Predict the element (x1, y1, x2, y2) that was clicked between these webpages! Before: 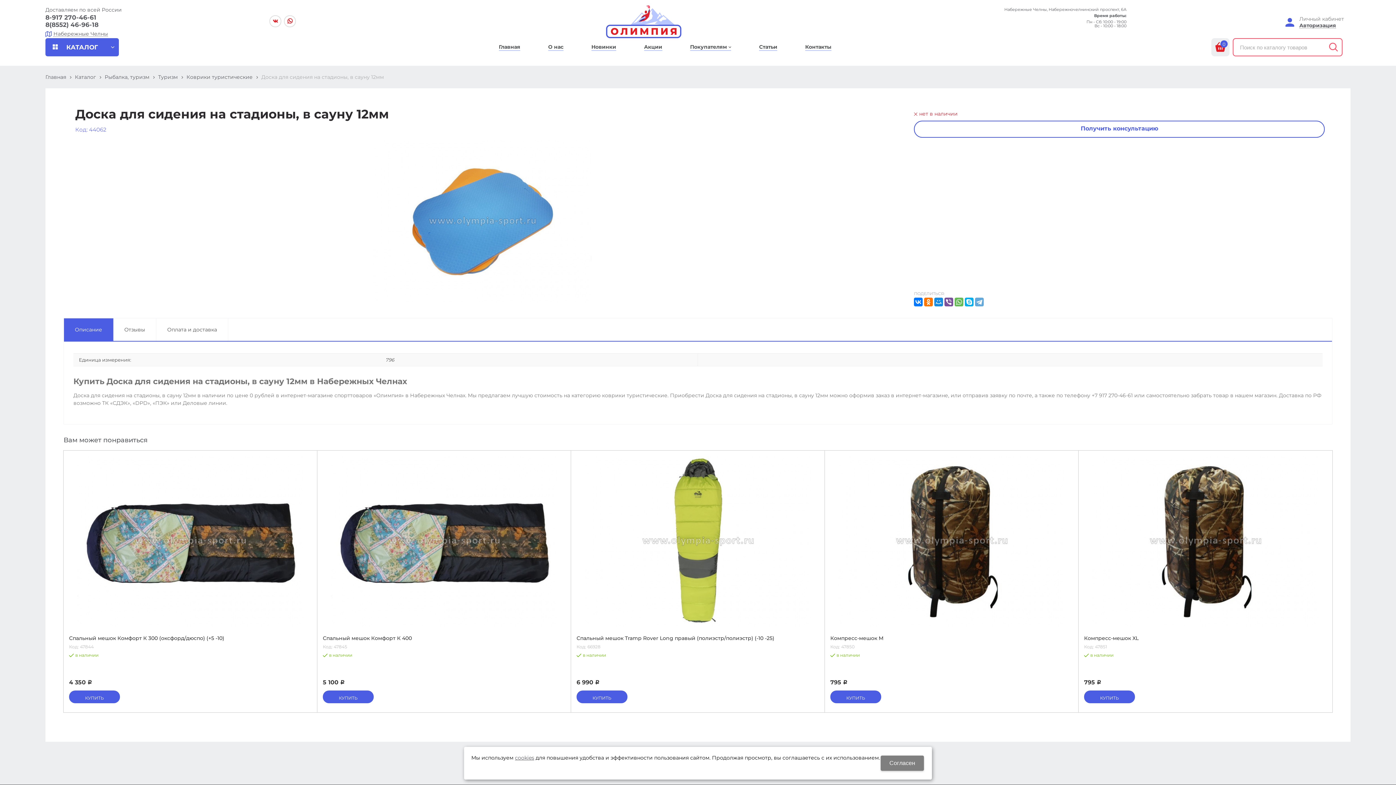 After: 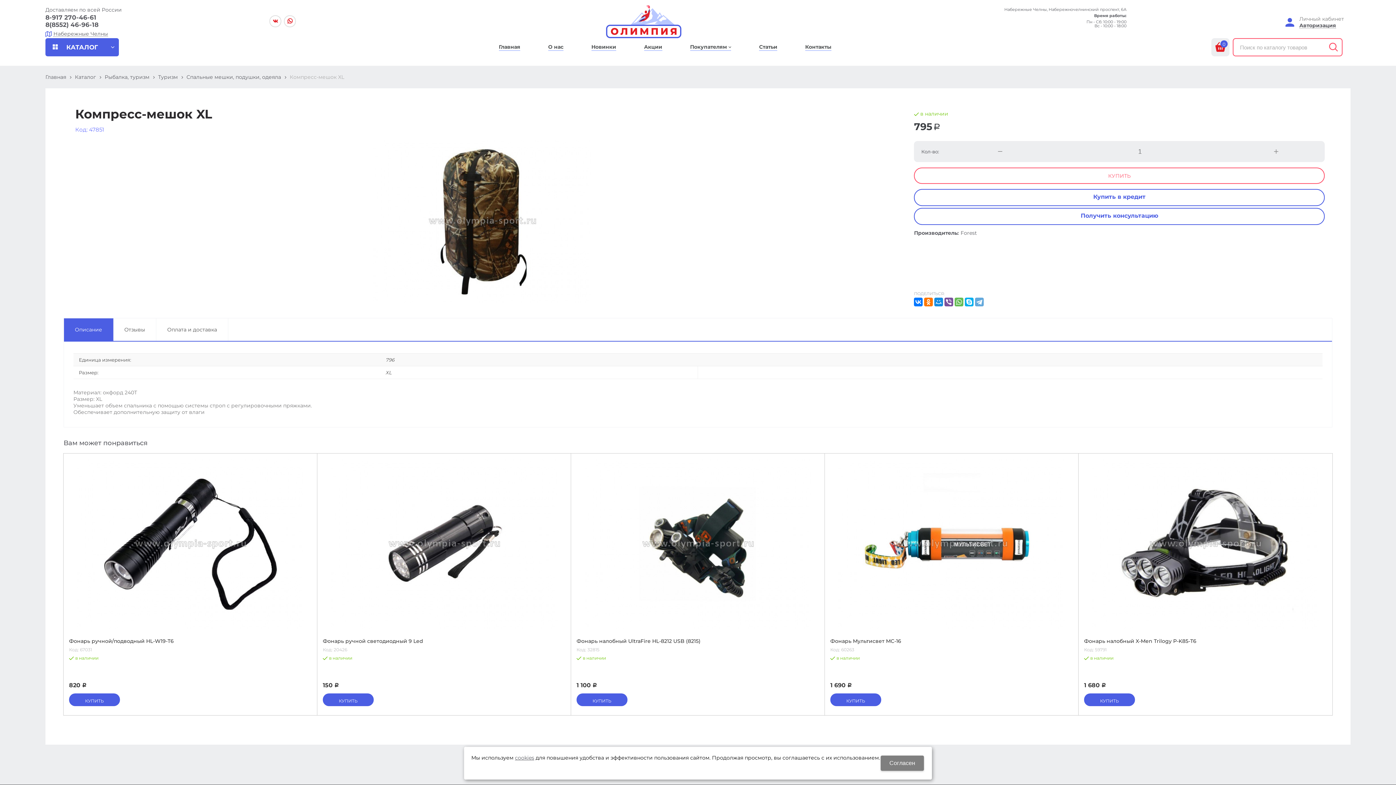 Action: bbox: (1084, 456, 1327, 626)